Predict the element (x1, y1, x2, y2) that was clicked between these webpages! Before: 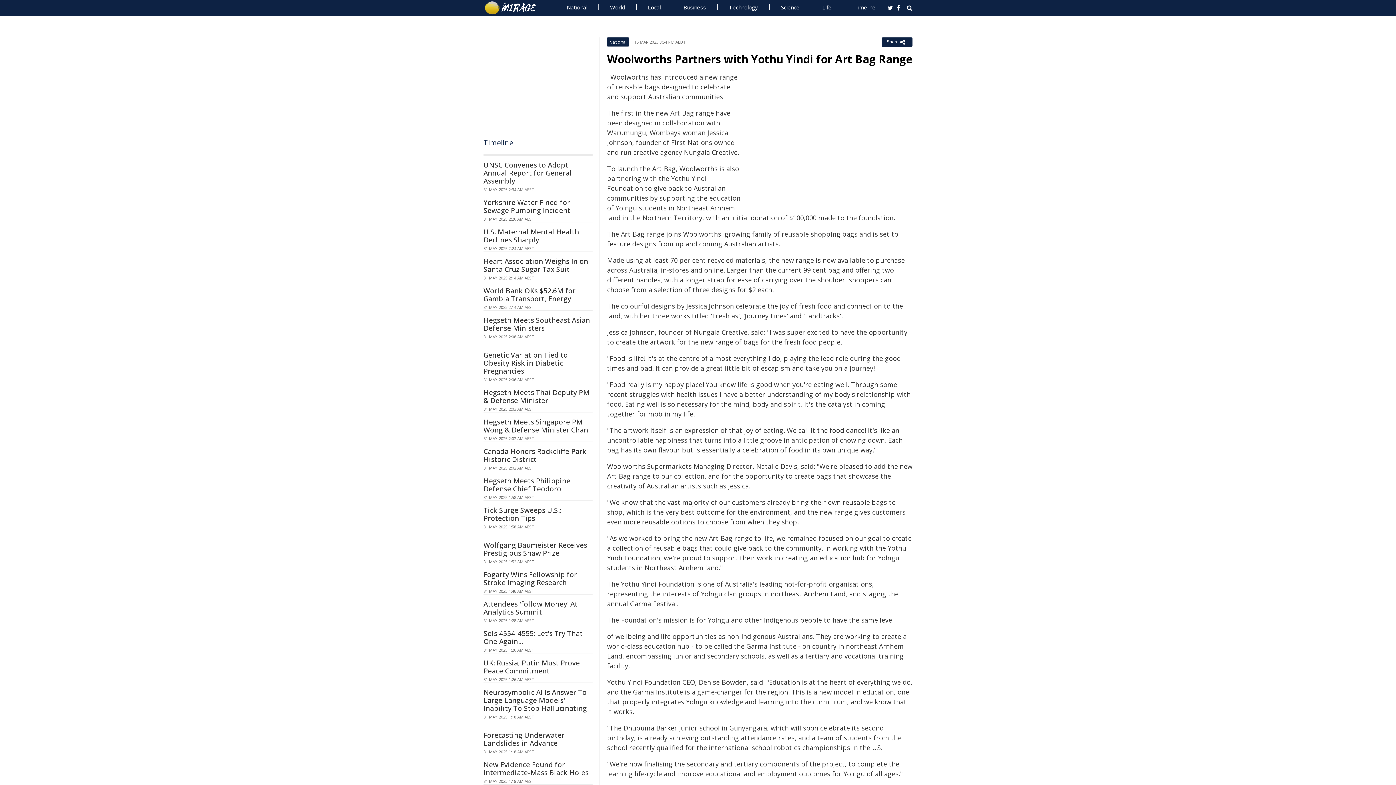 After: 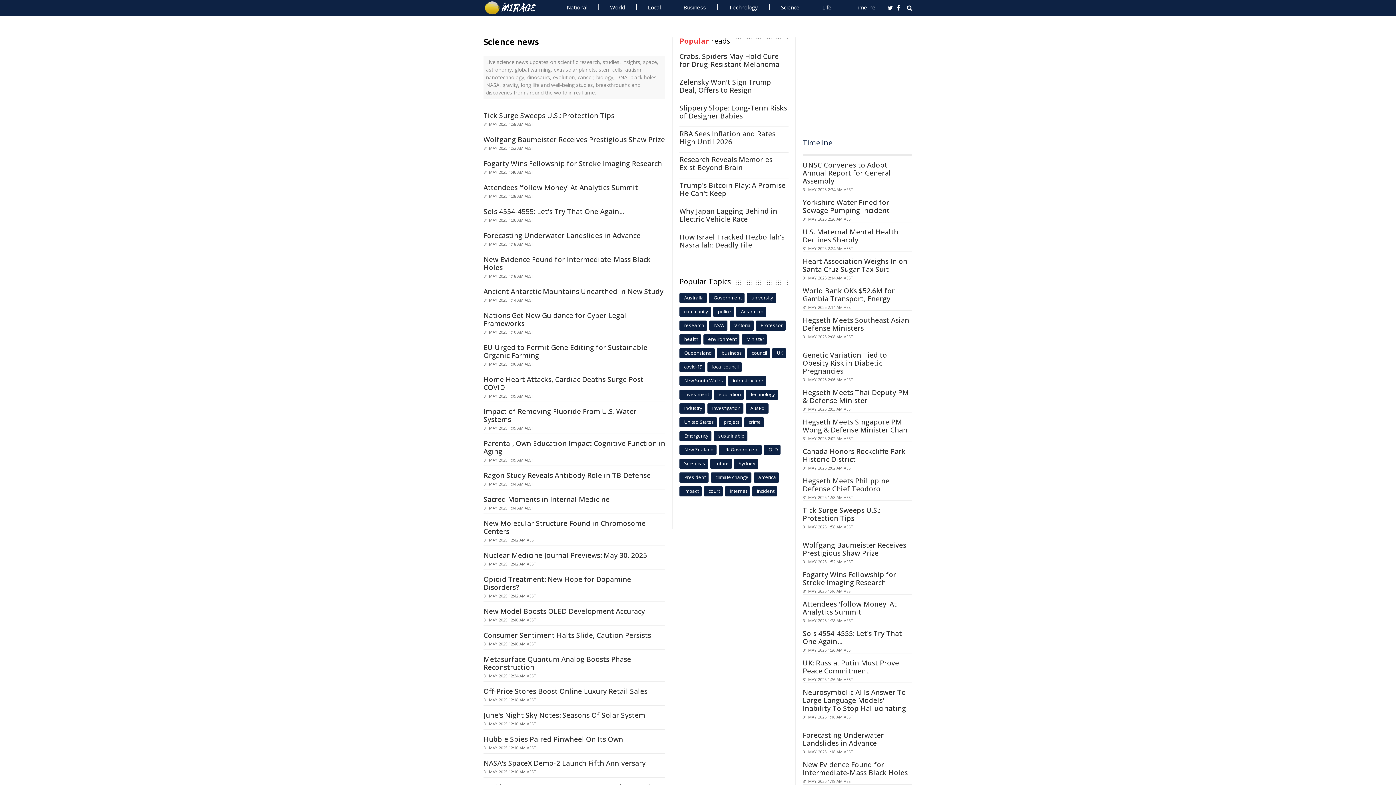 Action: bbox: (776, 0, 804, 14) label: Science